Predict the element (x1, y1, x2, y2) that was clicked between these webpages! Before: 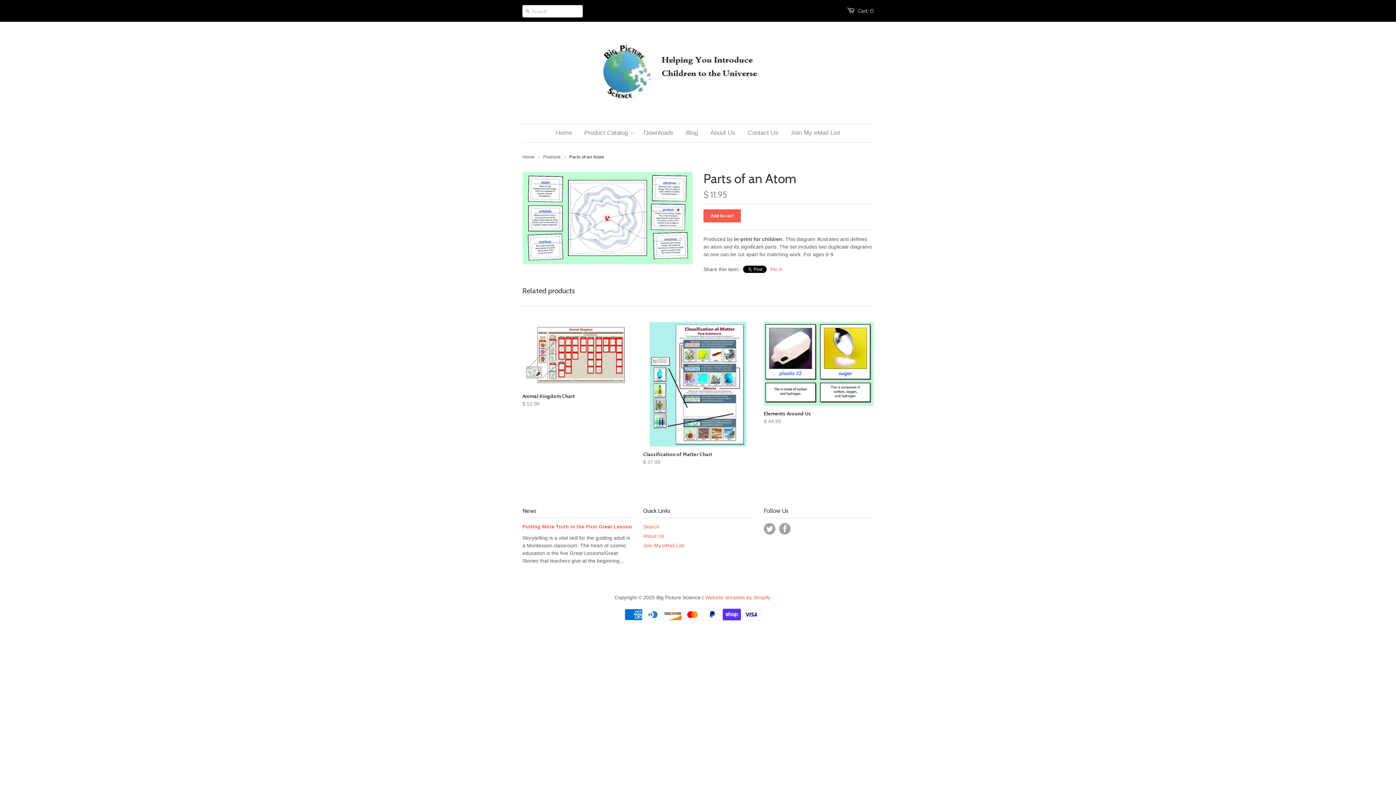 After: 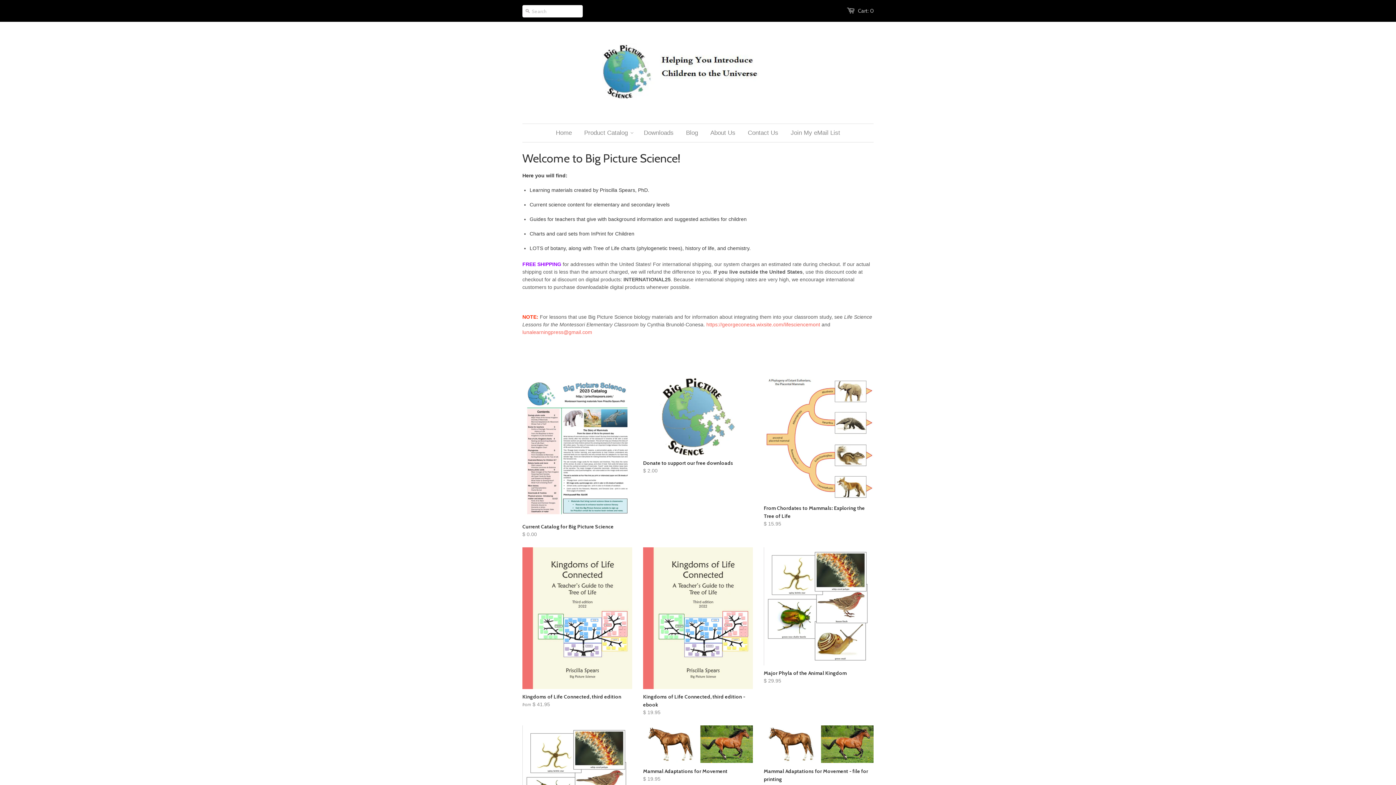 Action: label: Product Catalog bbox: (578, 124, 633, 142)